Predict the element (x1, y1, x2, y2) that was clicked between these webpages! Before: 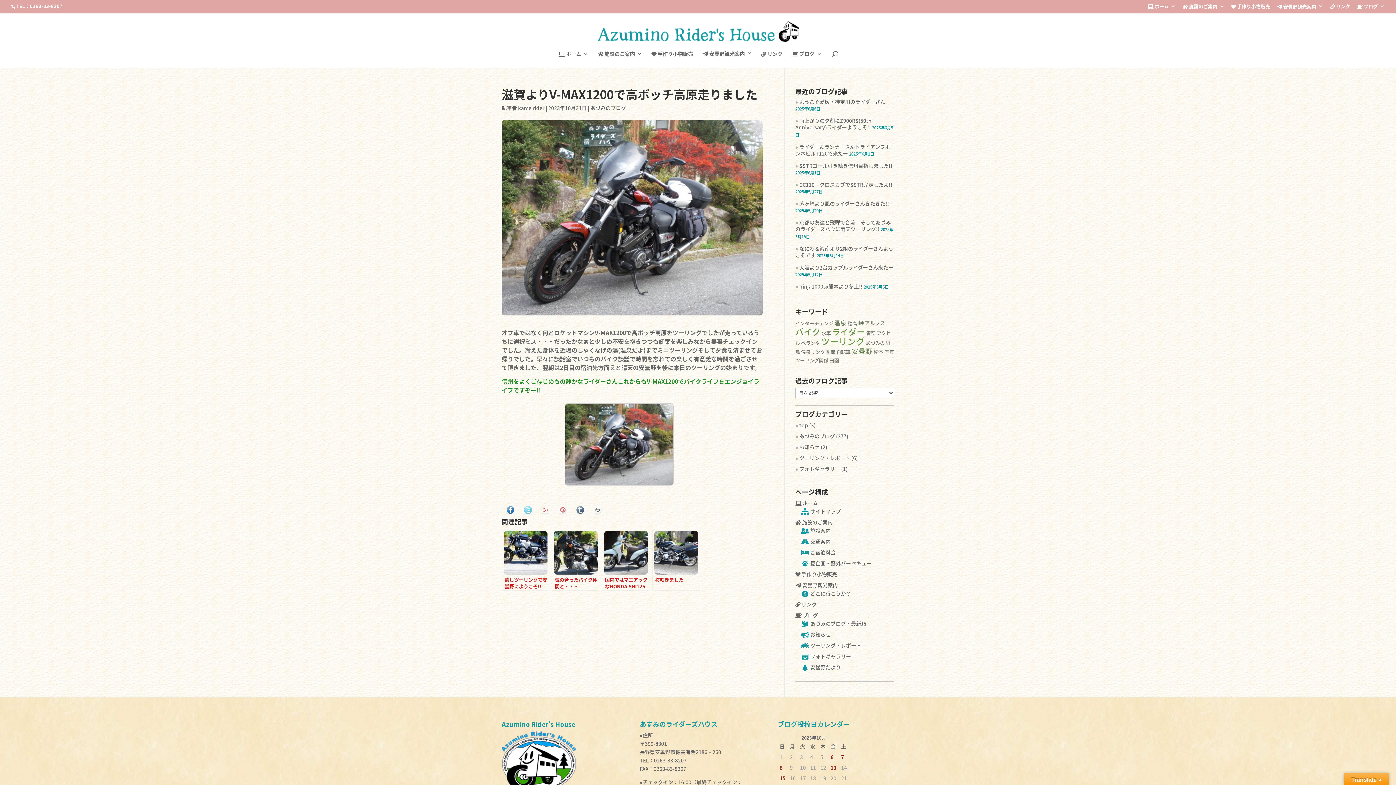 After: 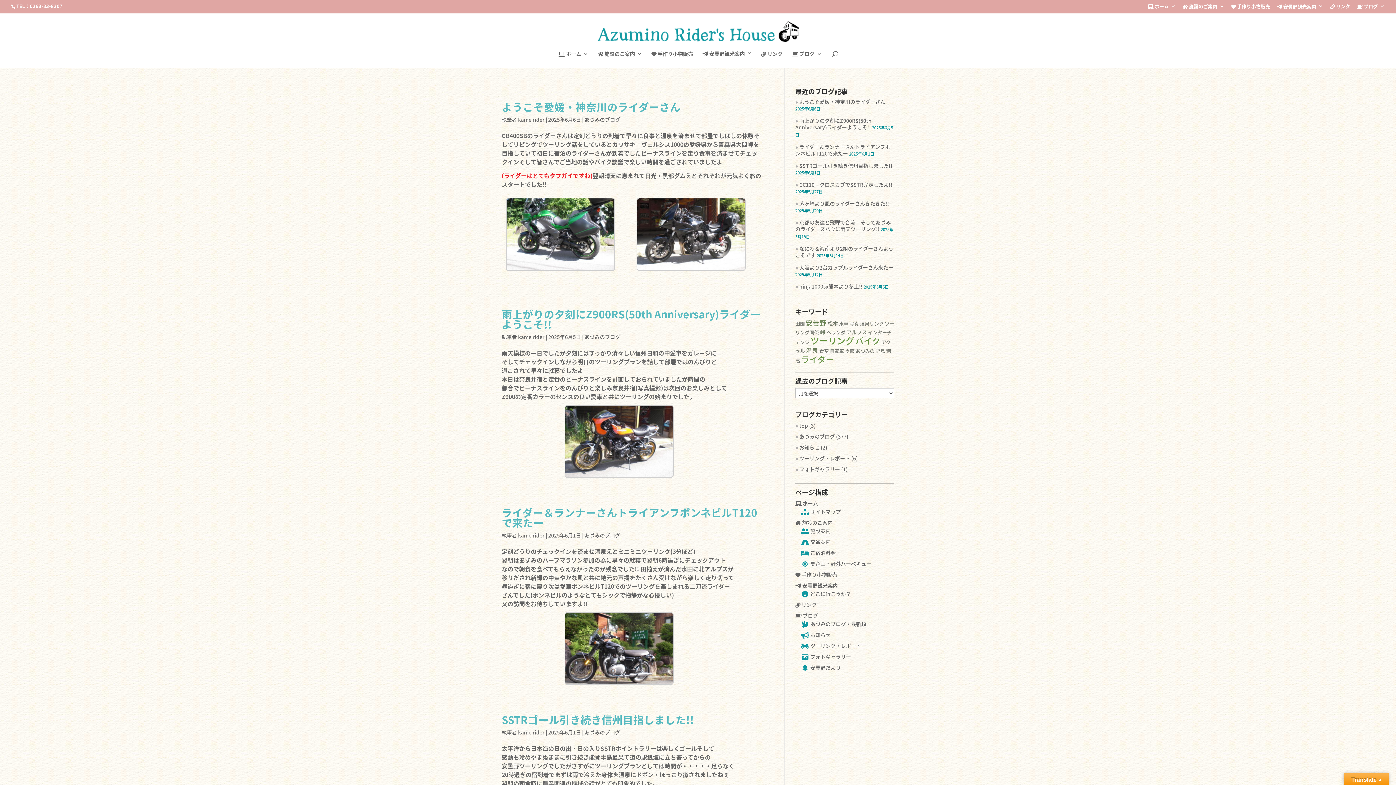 Action: bbox: (518, 104, 544, 111) label: kame rider